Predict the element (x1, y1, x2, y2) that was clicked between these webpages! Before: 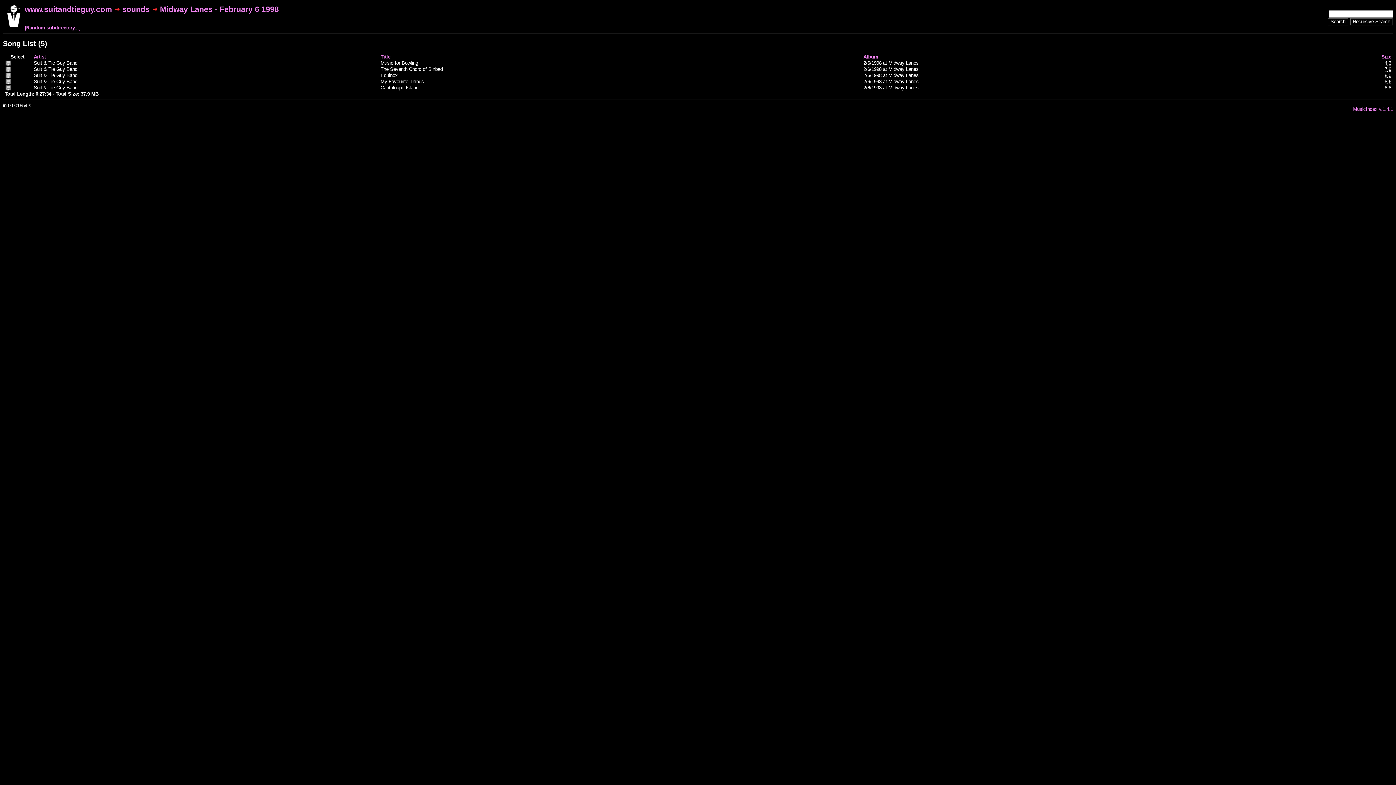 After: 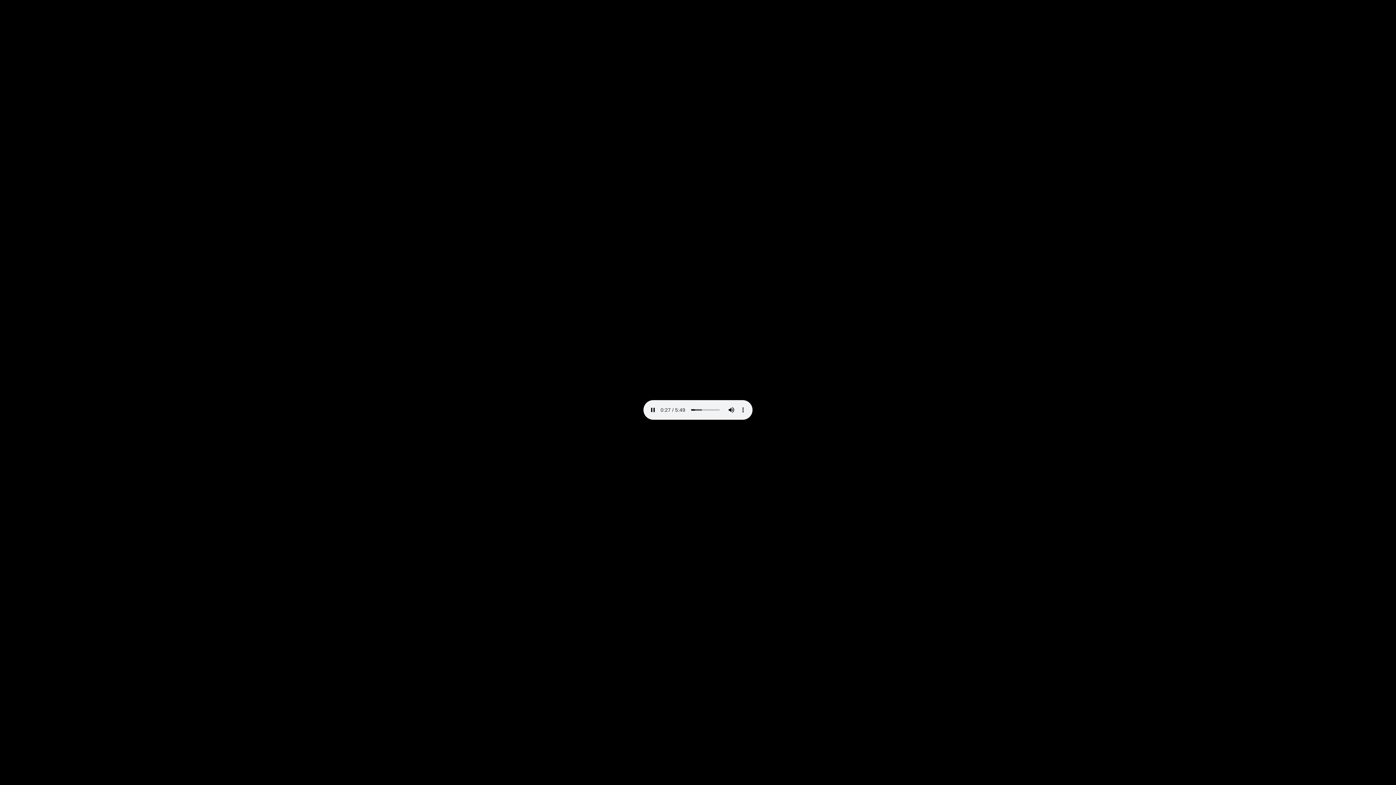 Action: label:   bbox: (4, 71, 11, 80)